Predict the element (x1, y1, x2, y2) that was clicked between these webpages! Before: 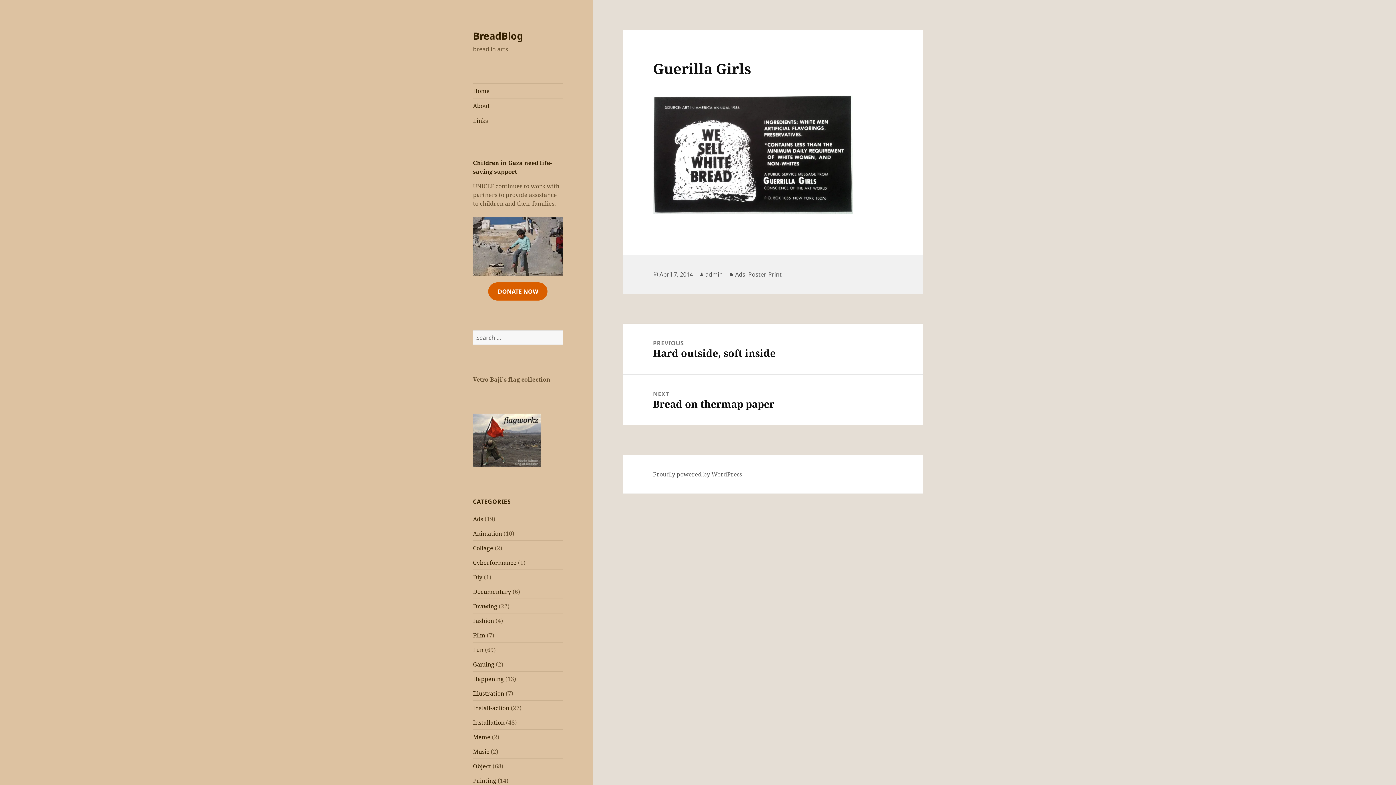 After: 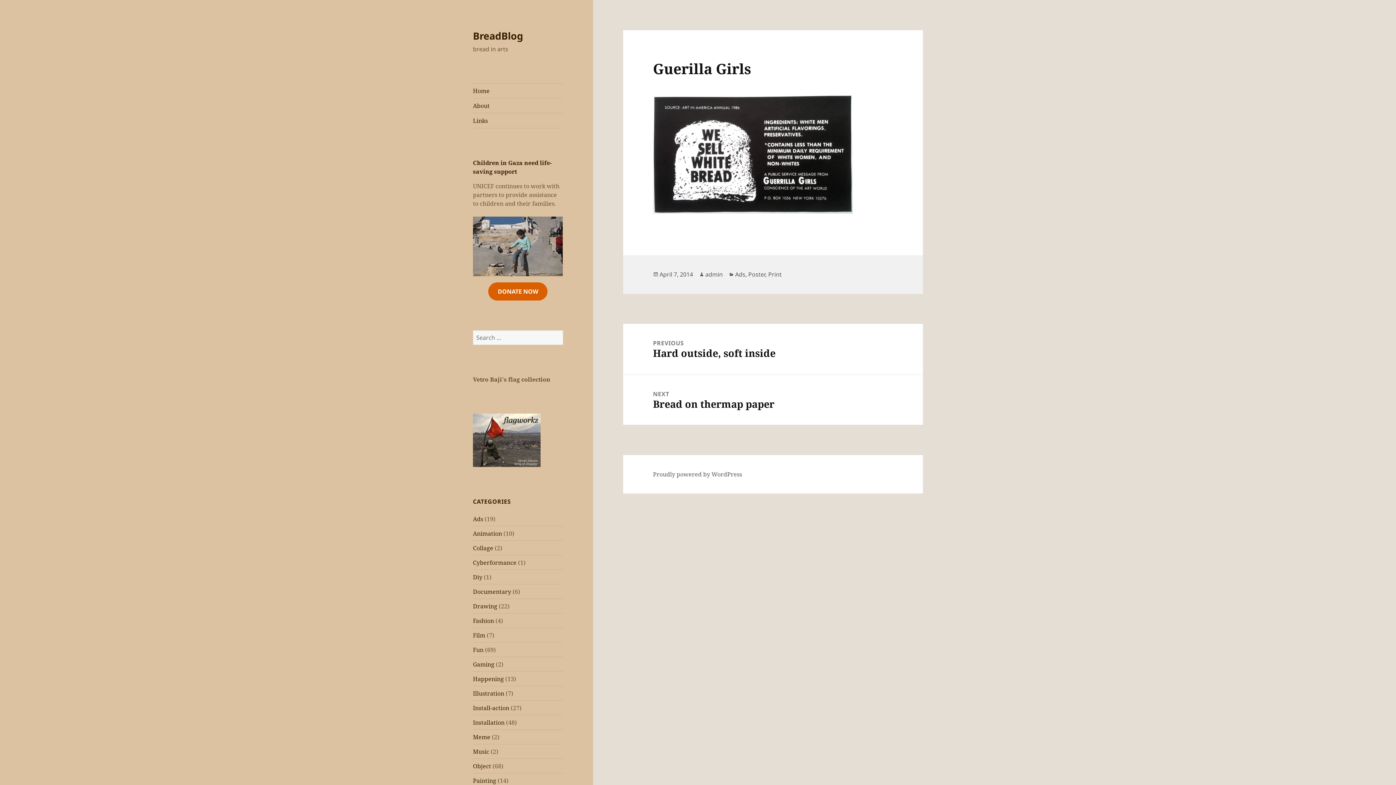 Action: bbox: (473, 413, 540, 467)